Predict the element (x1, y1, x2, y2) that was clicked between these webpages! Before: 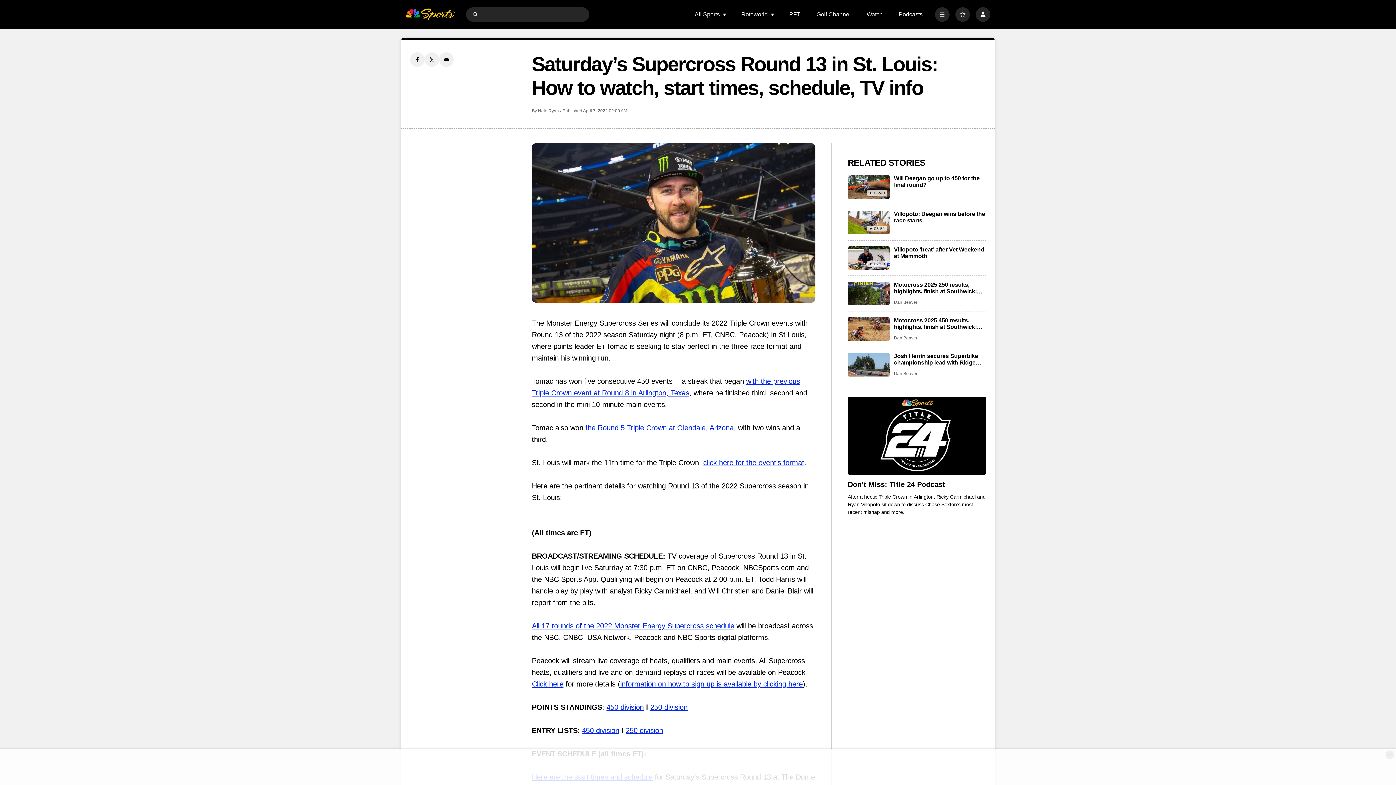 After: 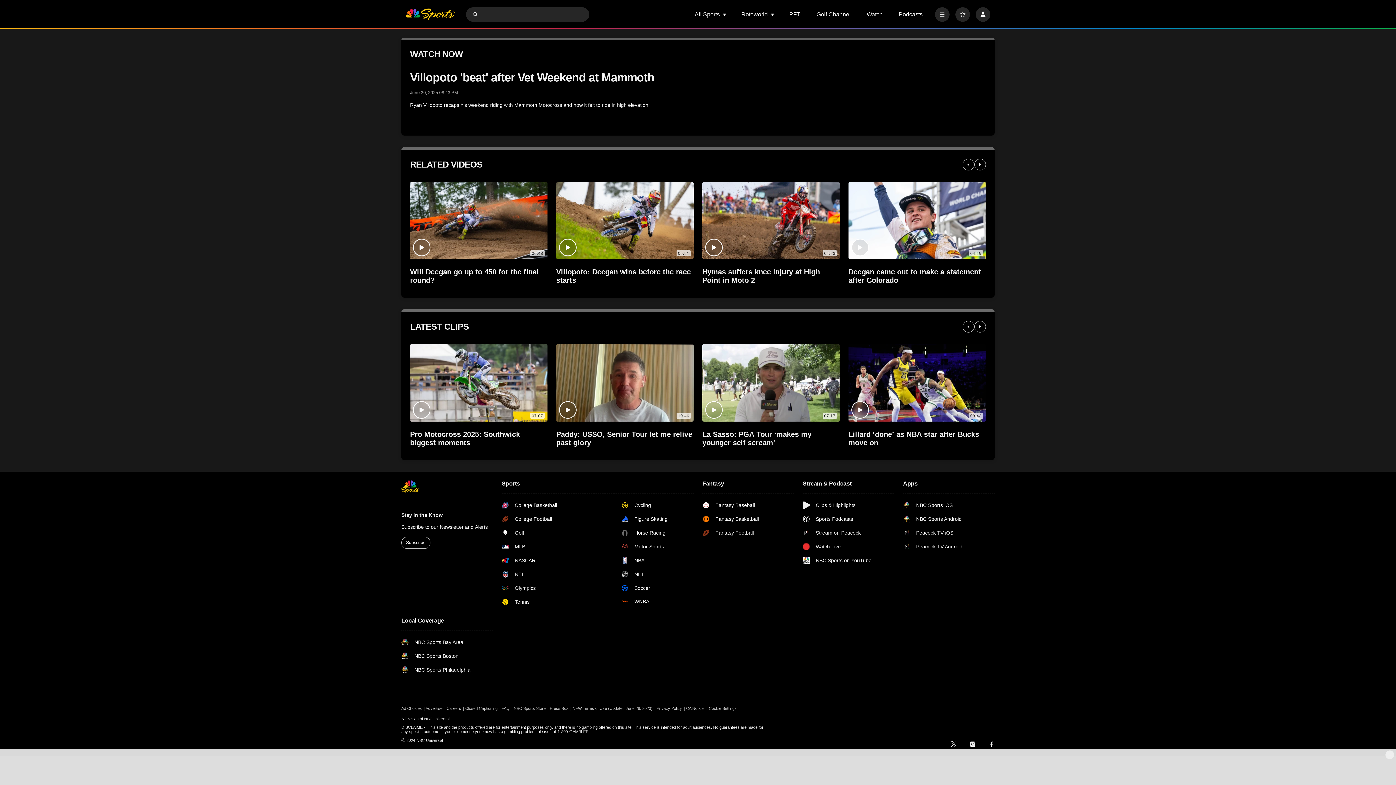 Action: bbox: (848, 246, 889, 269) label: Villopoto ‘beat’ after Vet Weekend at Mammoth